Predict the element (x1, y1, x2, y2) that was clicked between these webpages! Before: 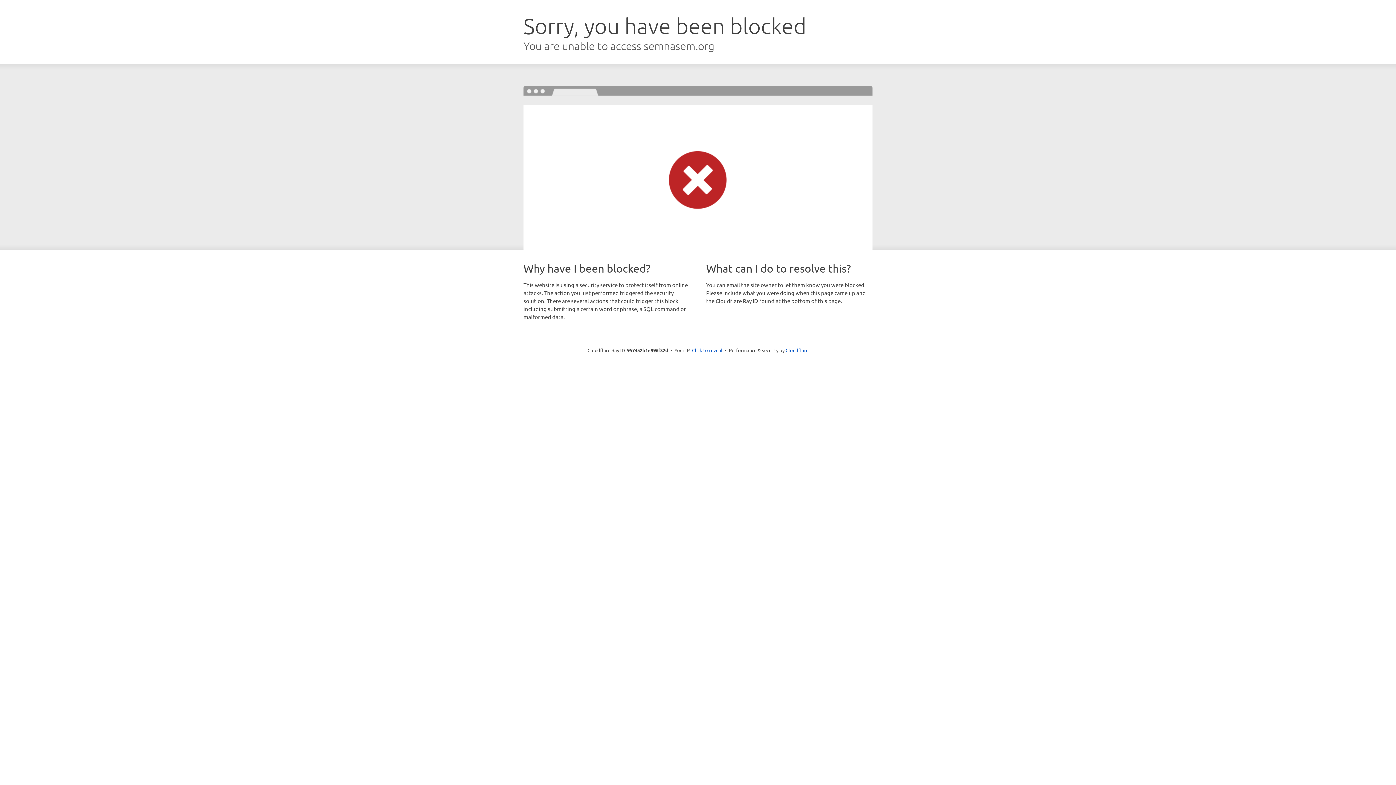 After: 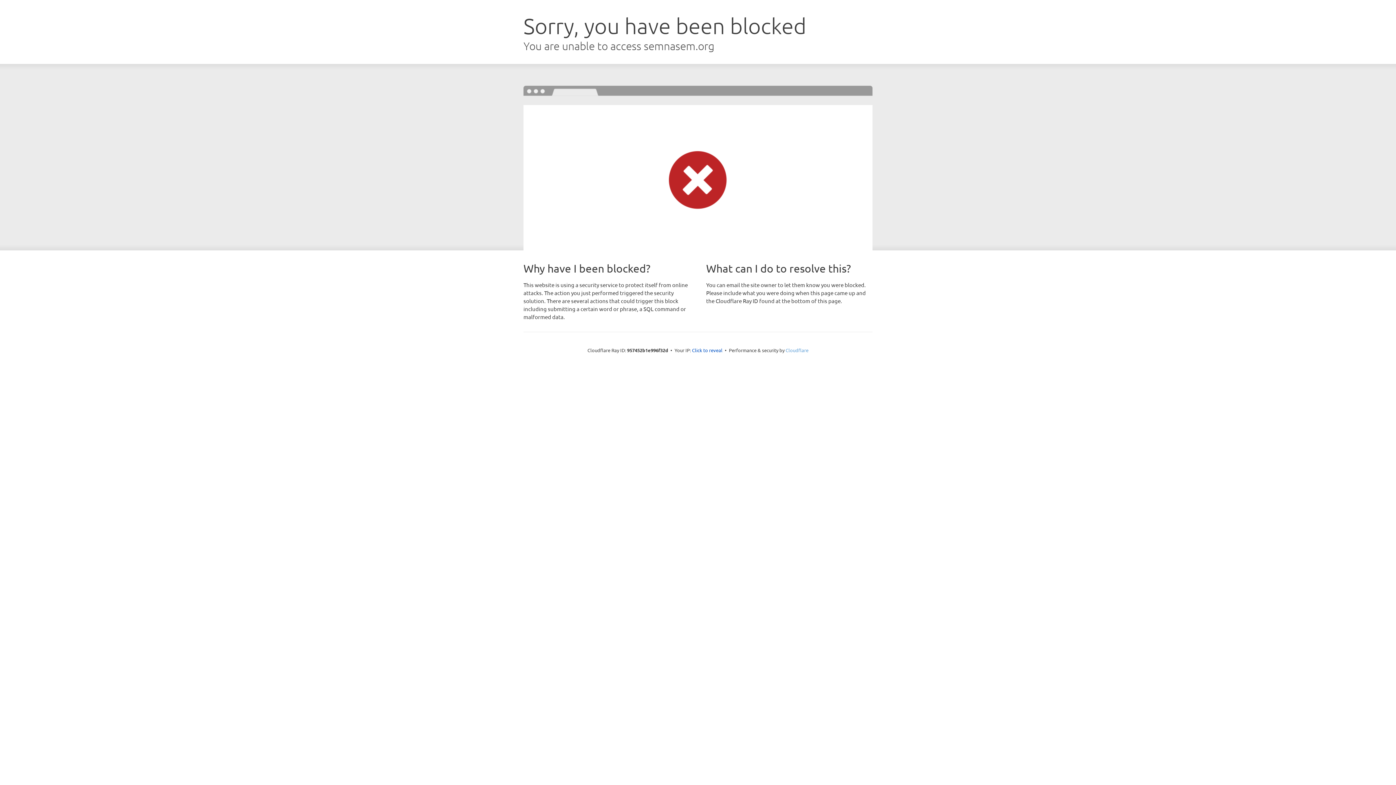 Action: label: Cloudflare bbox: (785, 347, 808, 353)